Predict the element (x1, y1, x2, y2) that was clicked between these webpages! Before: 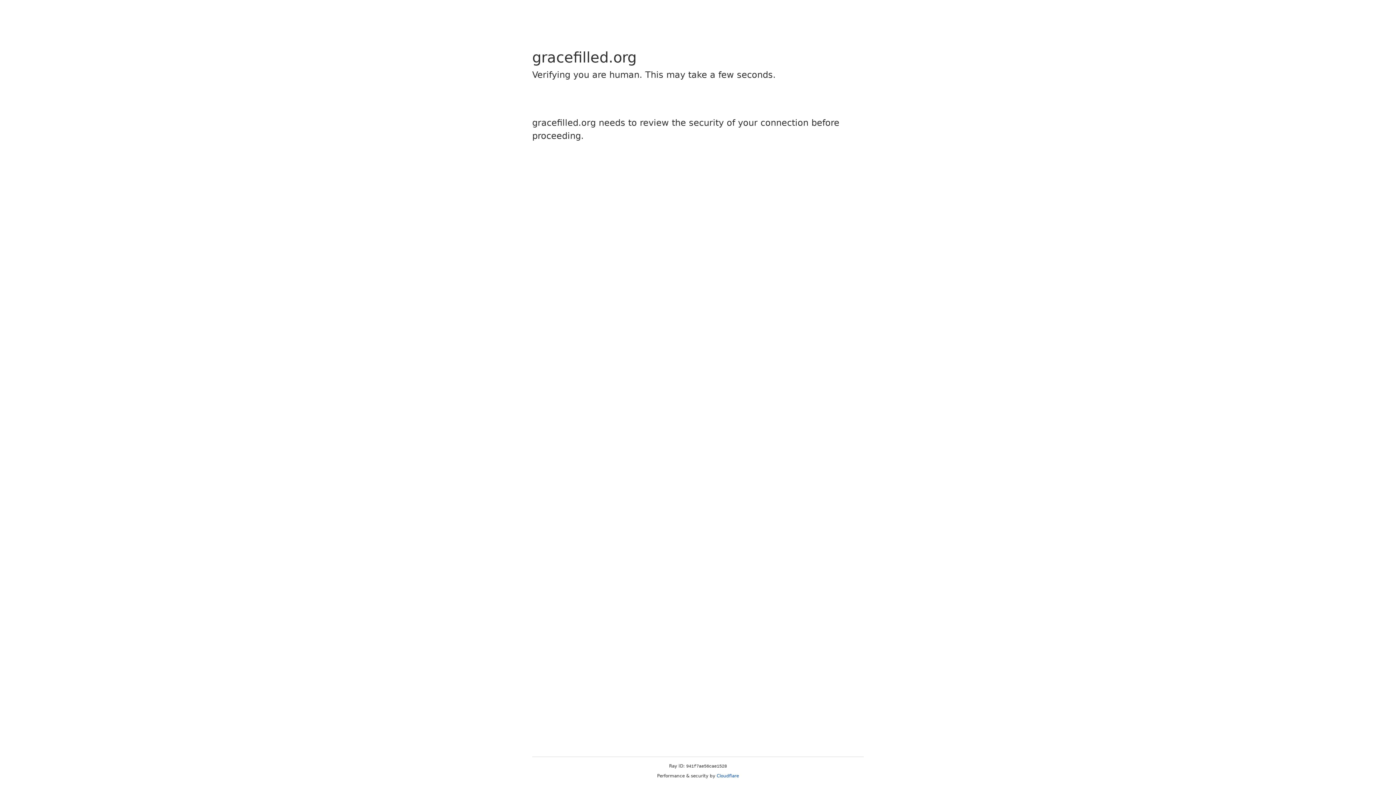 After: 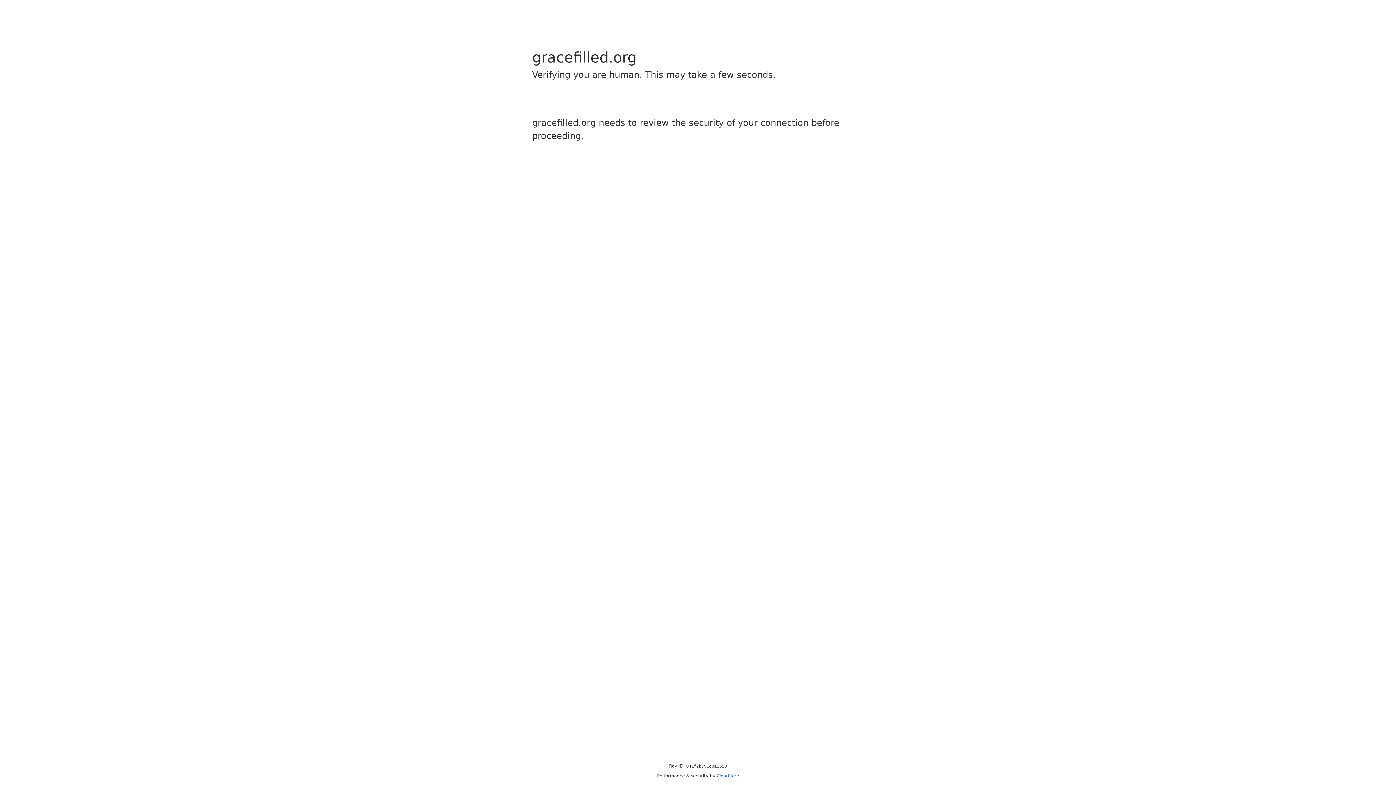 Action: label: Cloudflare bbox: (716, 773, 739, 778)